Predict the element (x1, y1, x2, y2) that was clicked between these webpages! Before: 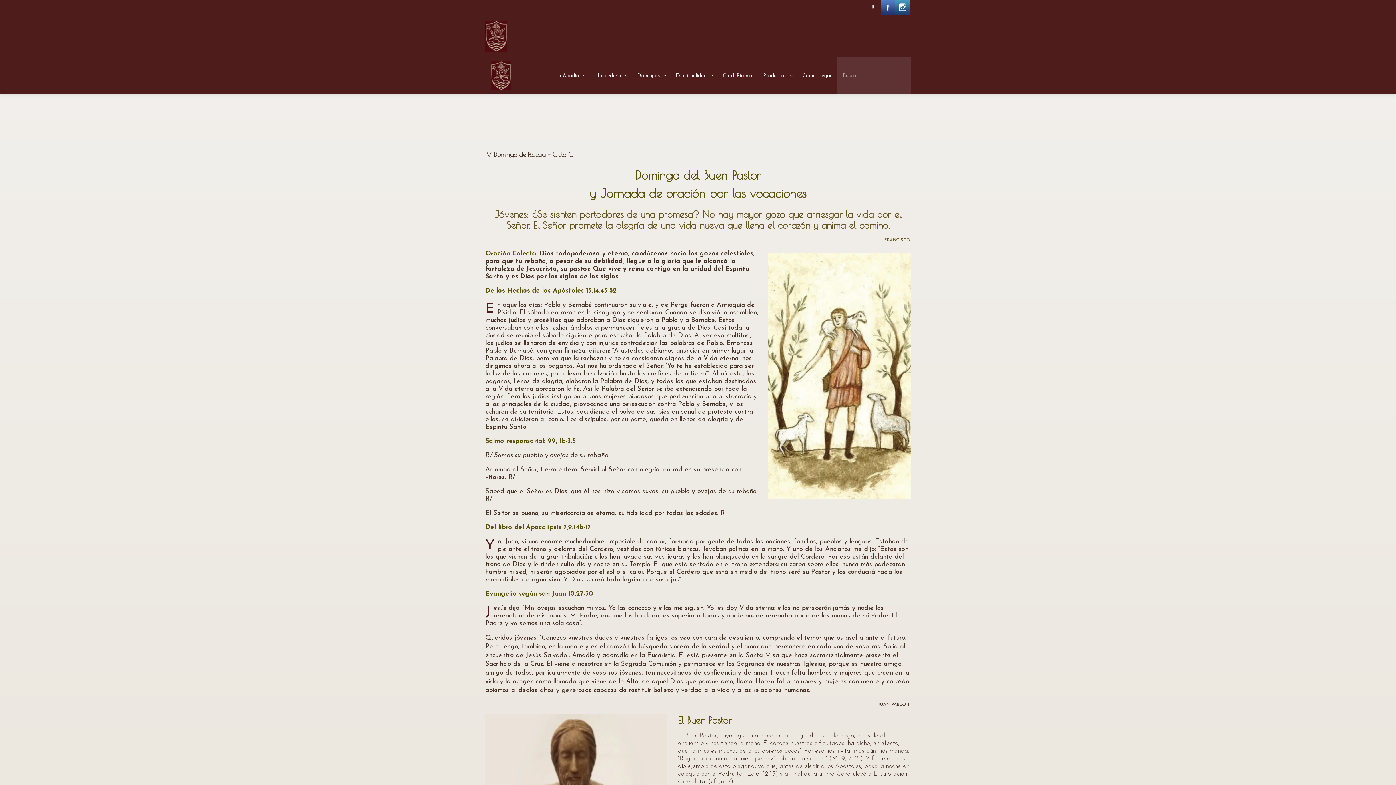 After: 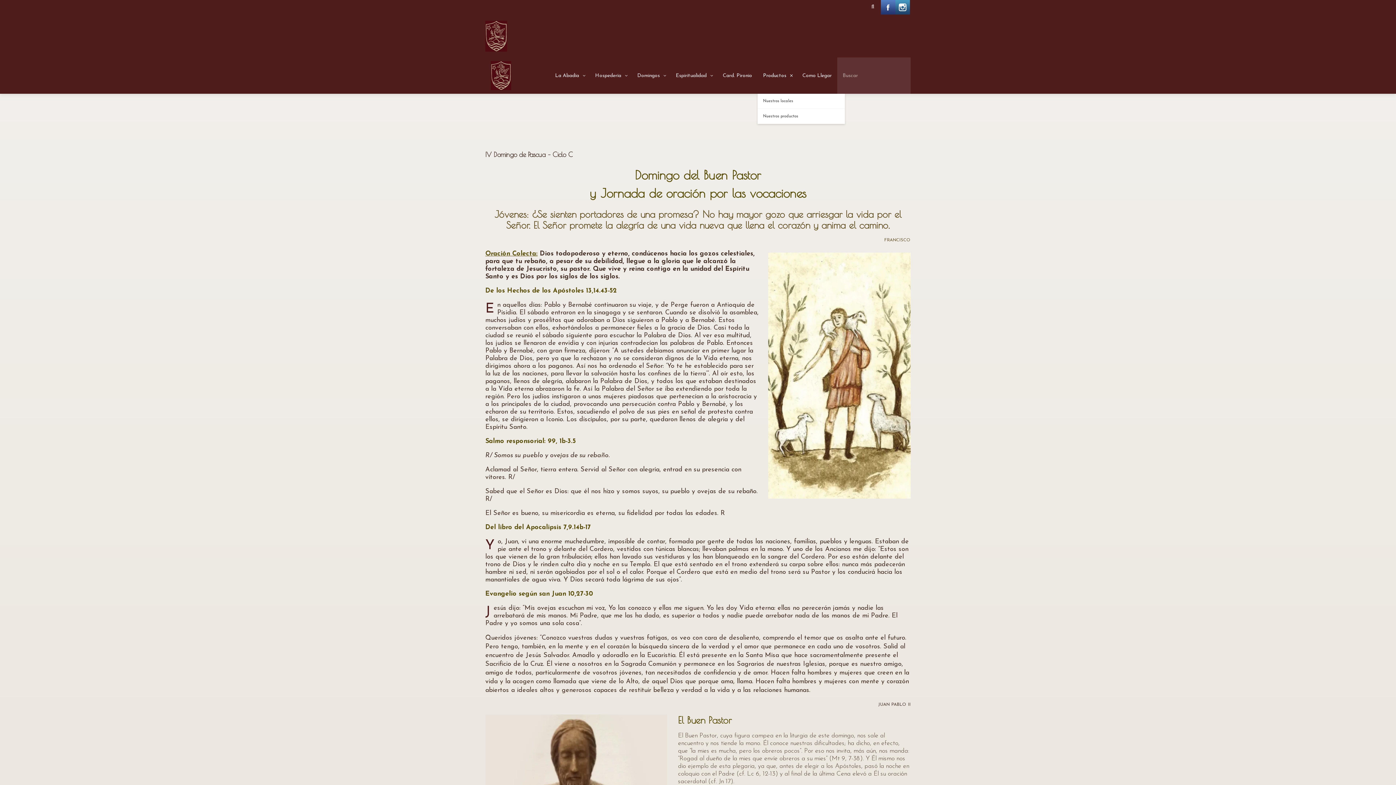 Action: bbox: (757, 57, 797, 93) label: Productos